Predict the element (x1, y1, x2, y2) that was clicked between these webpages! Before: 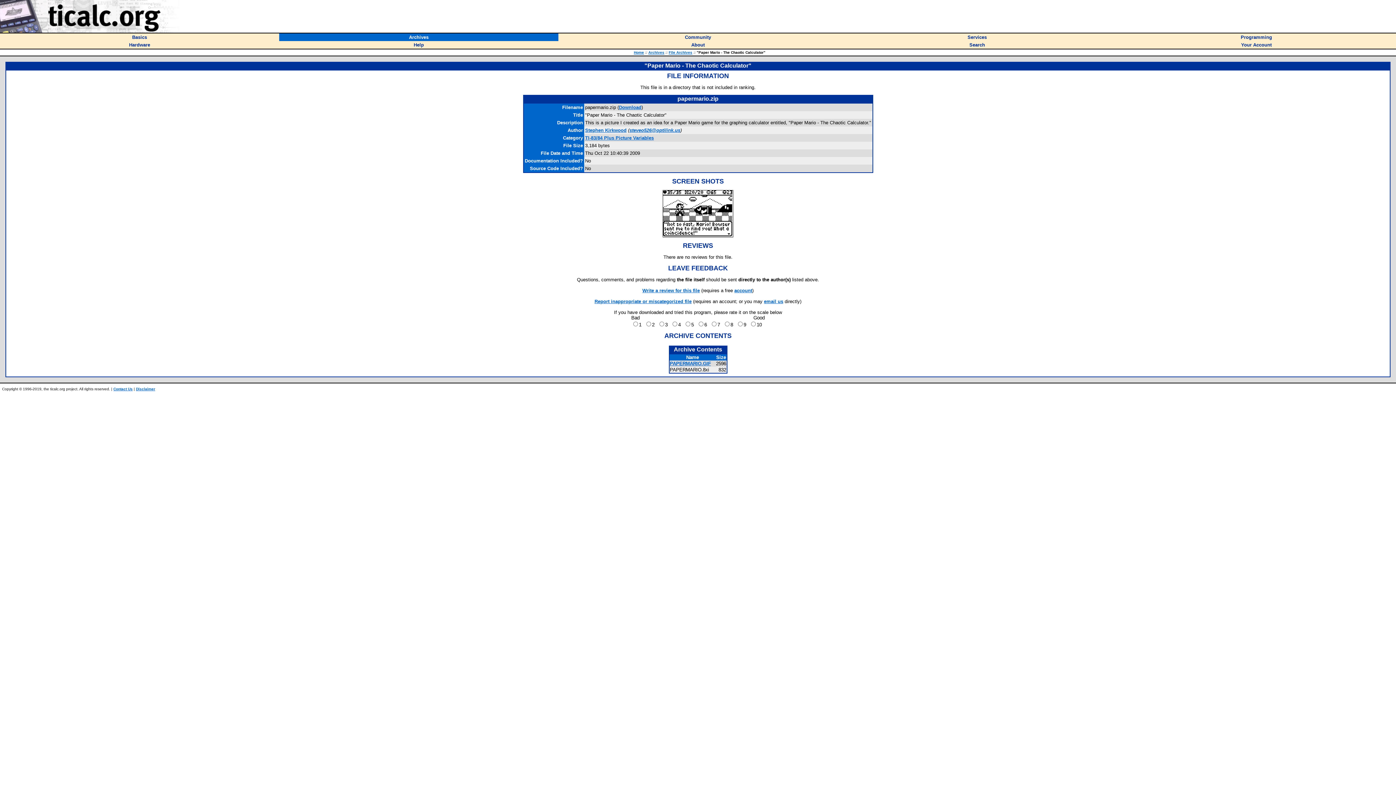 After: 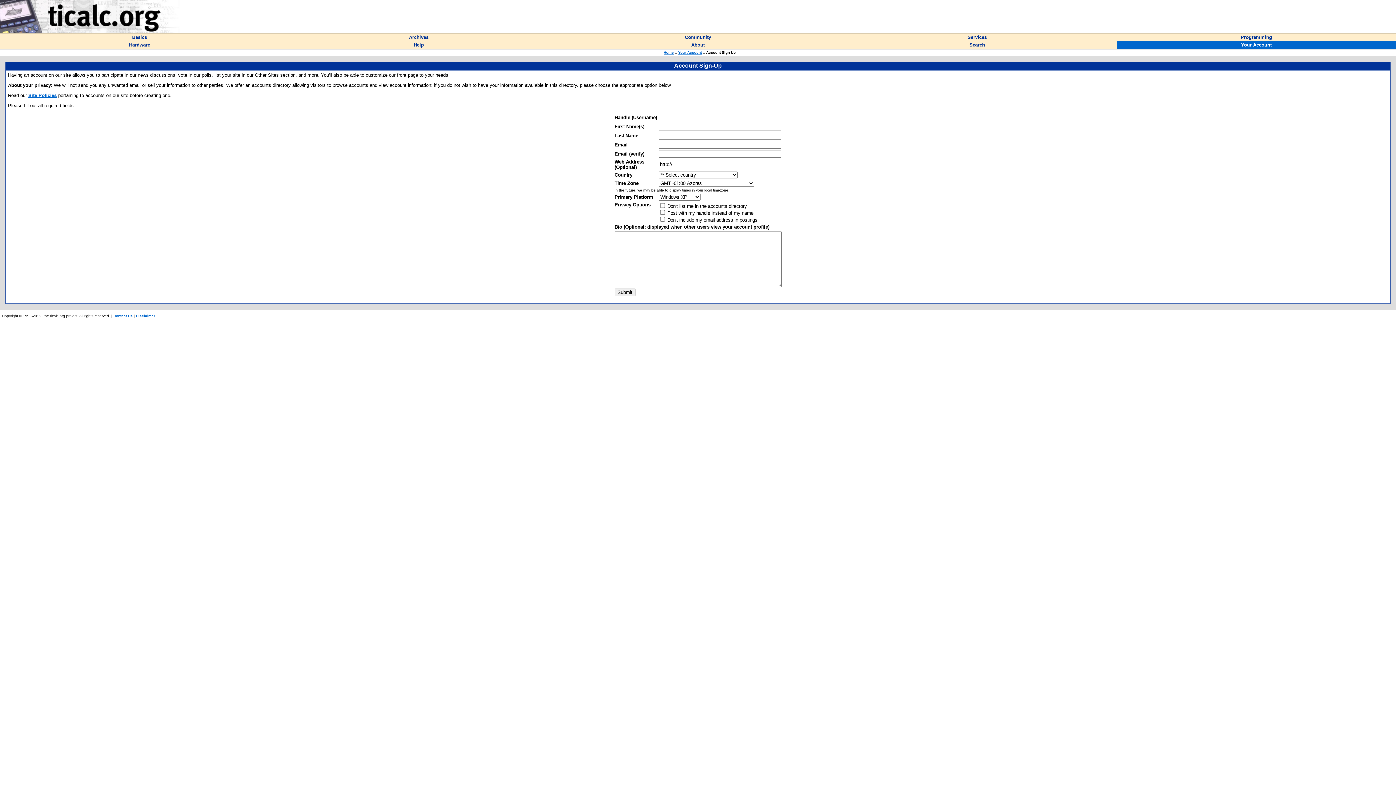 Action: bbox: (734, 288, 752, 293) label: account